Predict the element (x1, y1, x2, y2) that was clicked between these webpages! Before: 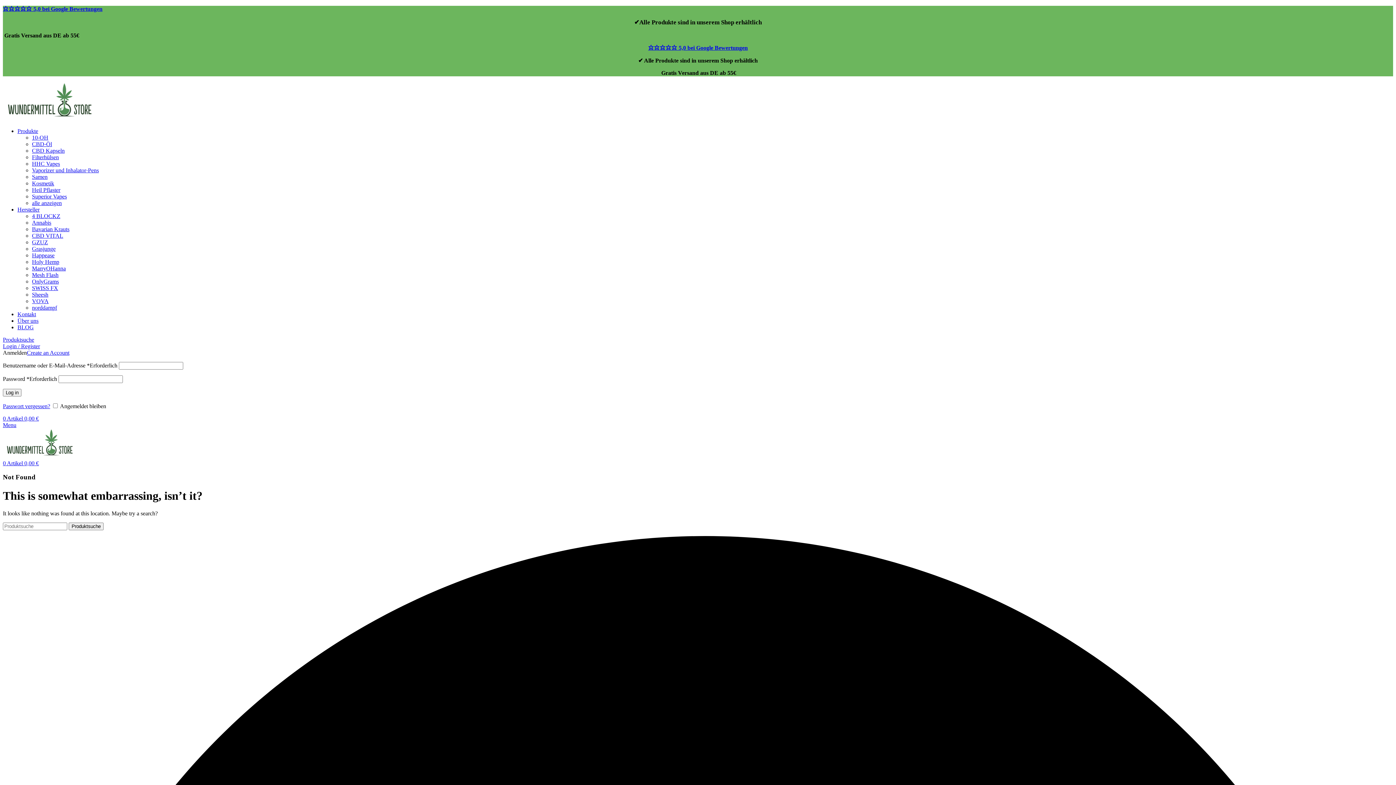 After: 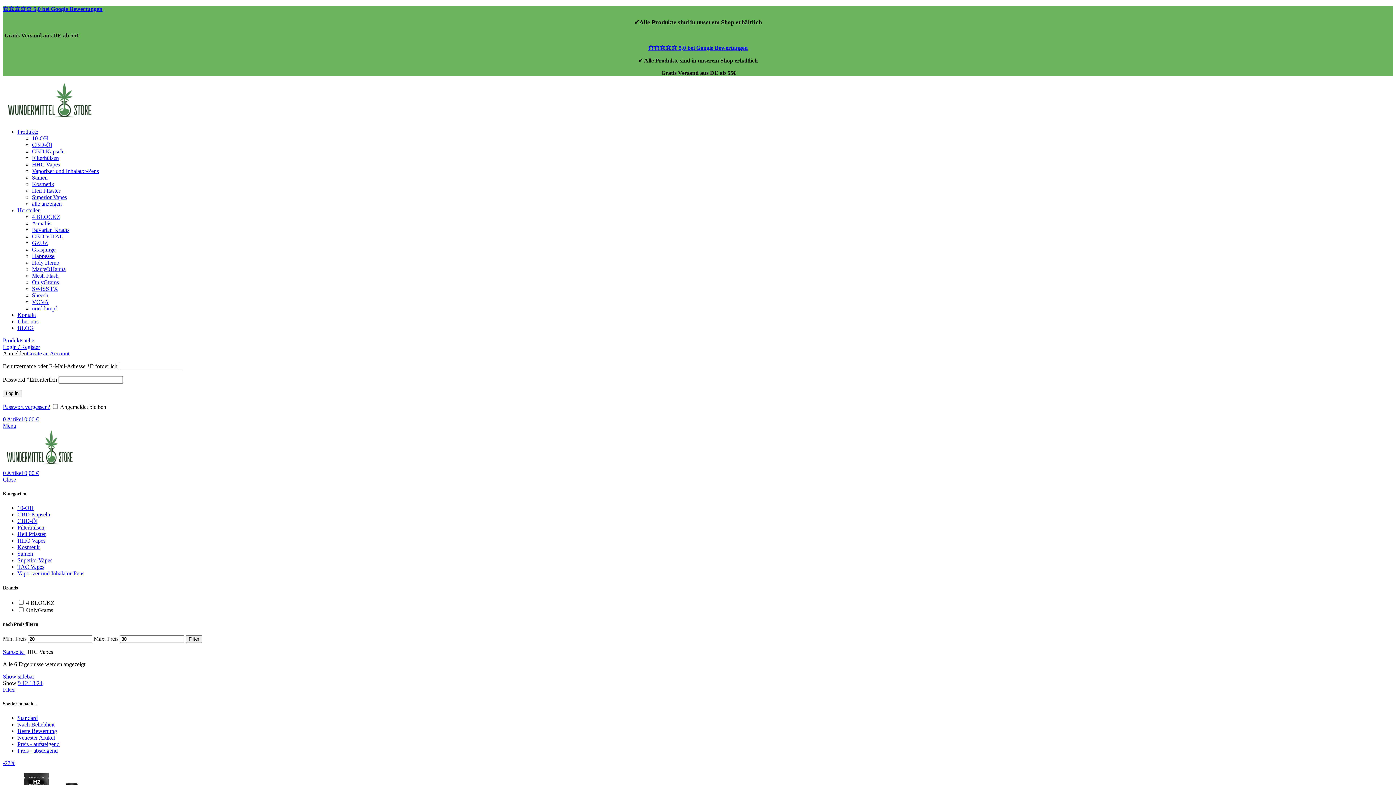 Action: bbox: (32, 160, 60, 166) label: HHC Vapes